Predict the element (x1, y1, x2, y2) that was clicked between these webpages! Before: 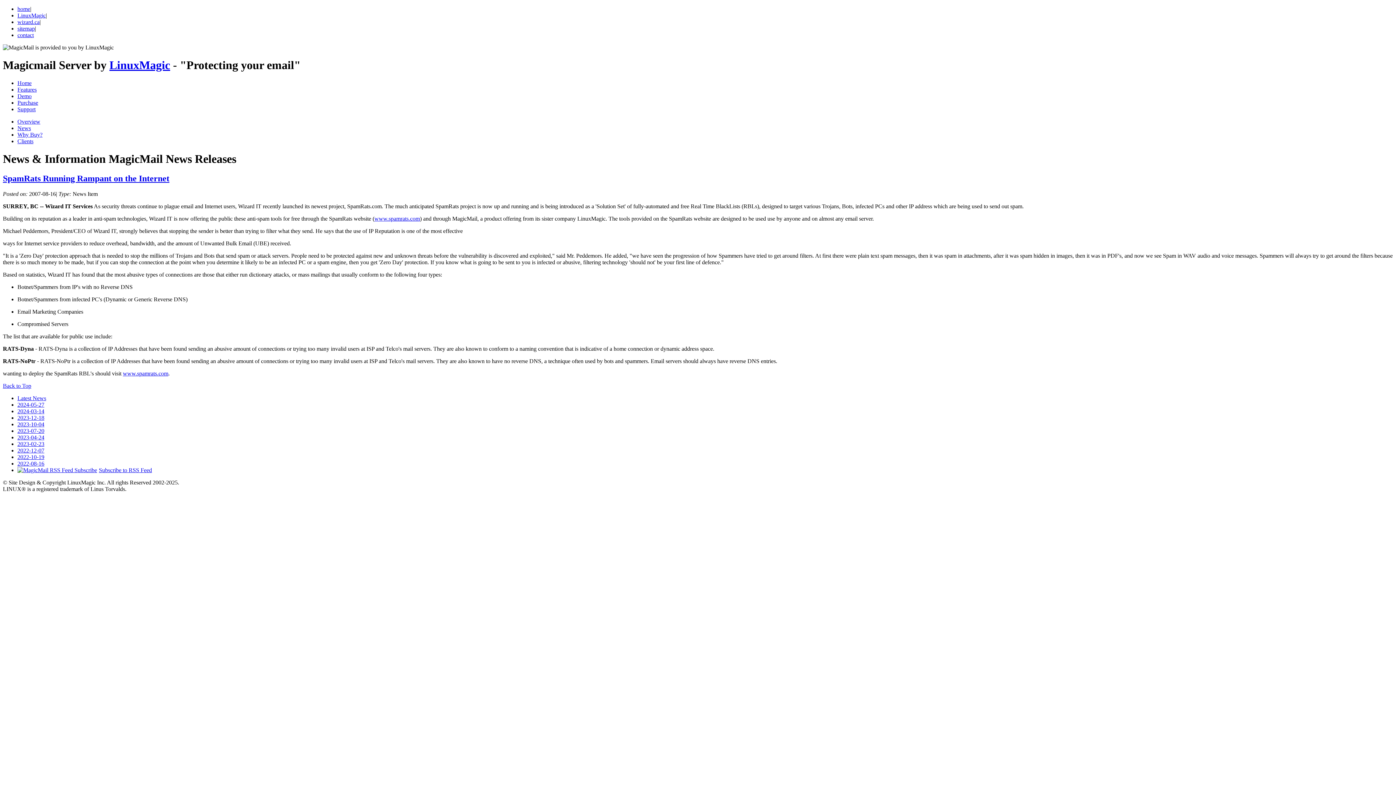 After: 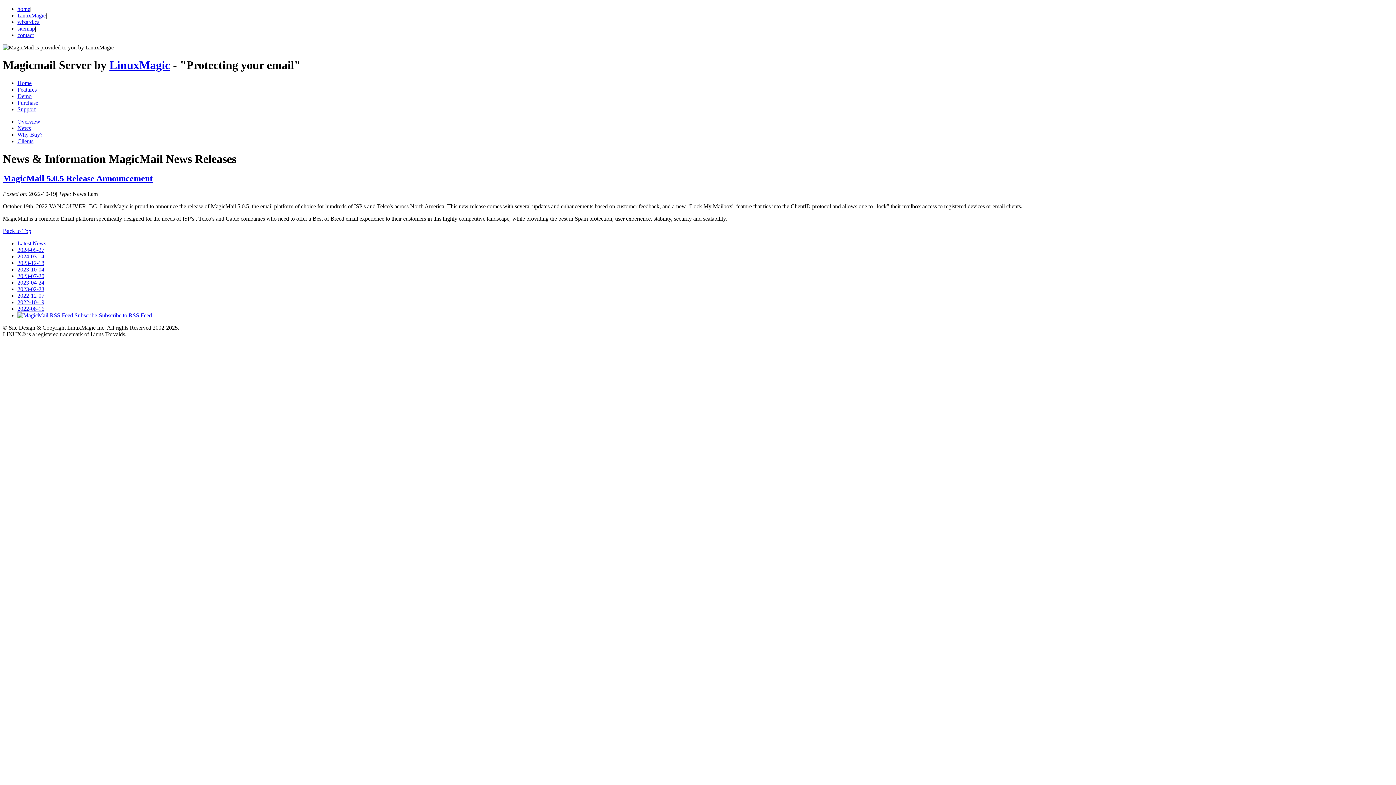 Action: label: 2022-10-19 bbox: (17, 454, 44, 460)